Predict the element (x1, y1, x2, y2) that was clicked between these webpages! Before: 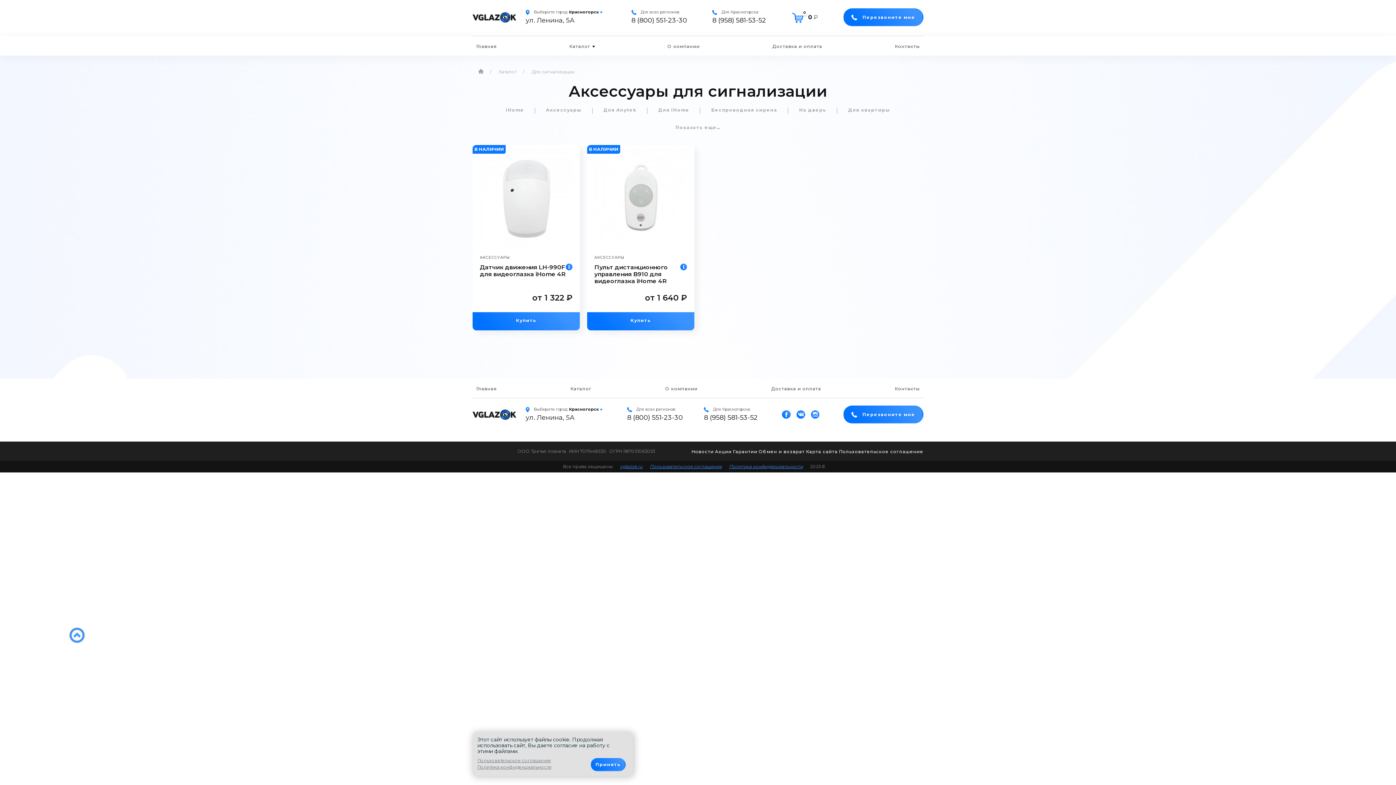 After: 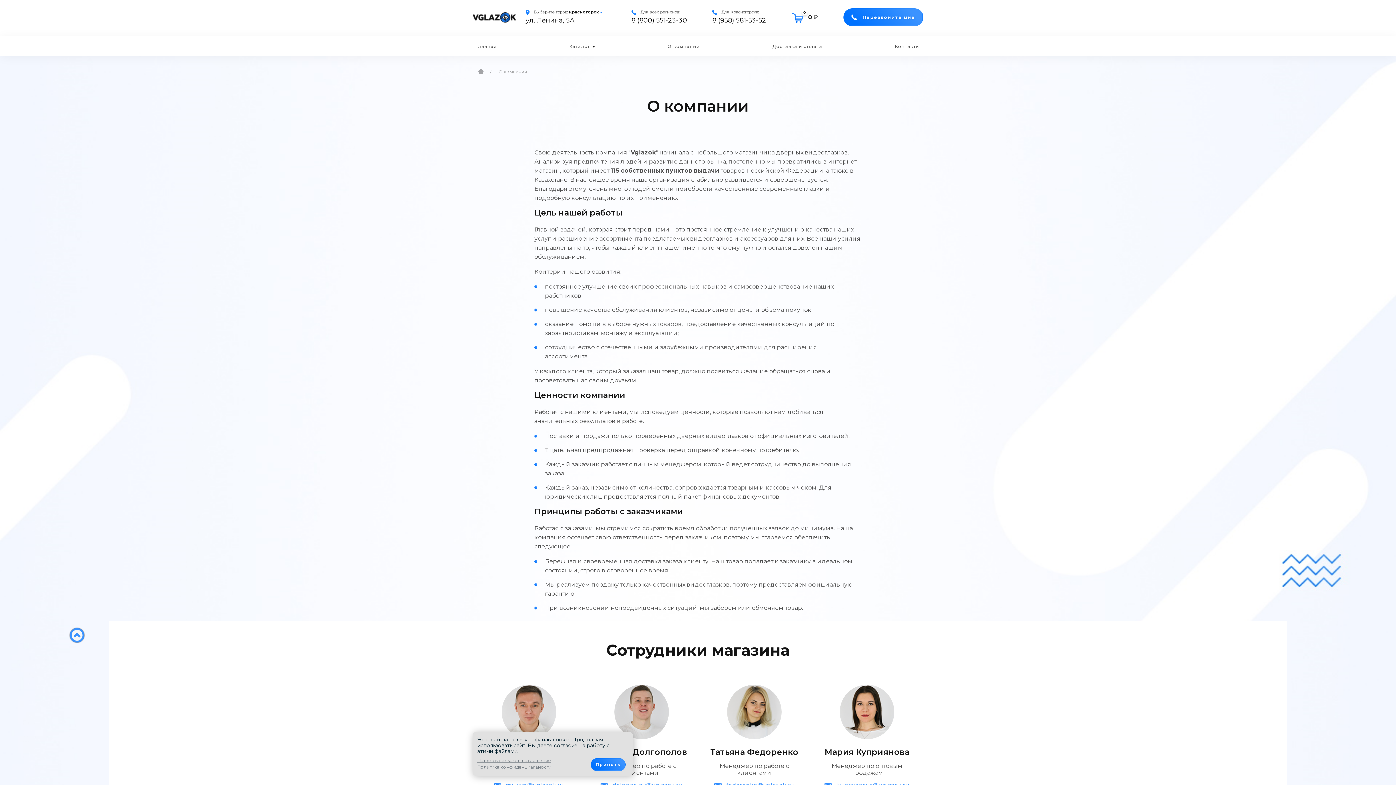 Action: label: О компании bbox: (667, 43, 699, 49)